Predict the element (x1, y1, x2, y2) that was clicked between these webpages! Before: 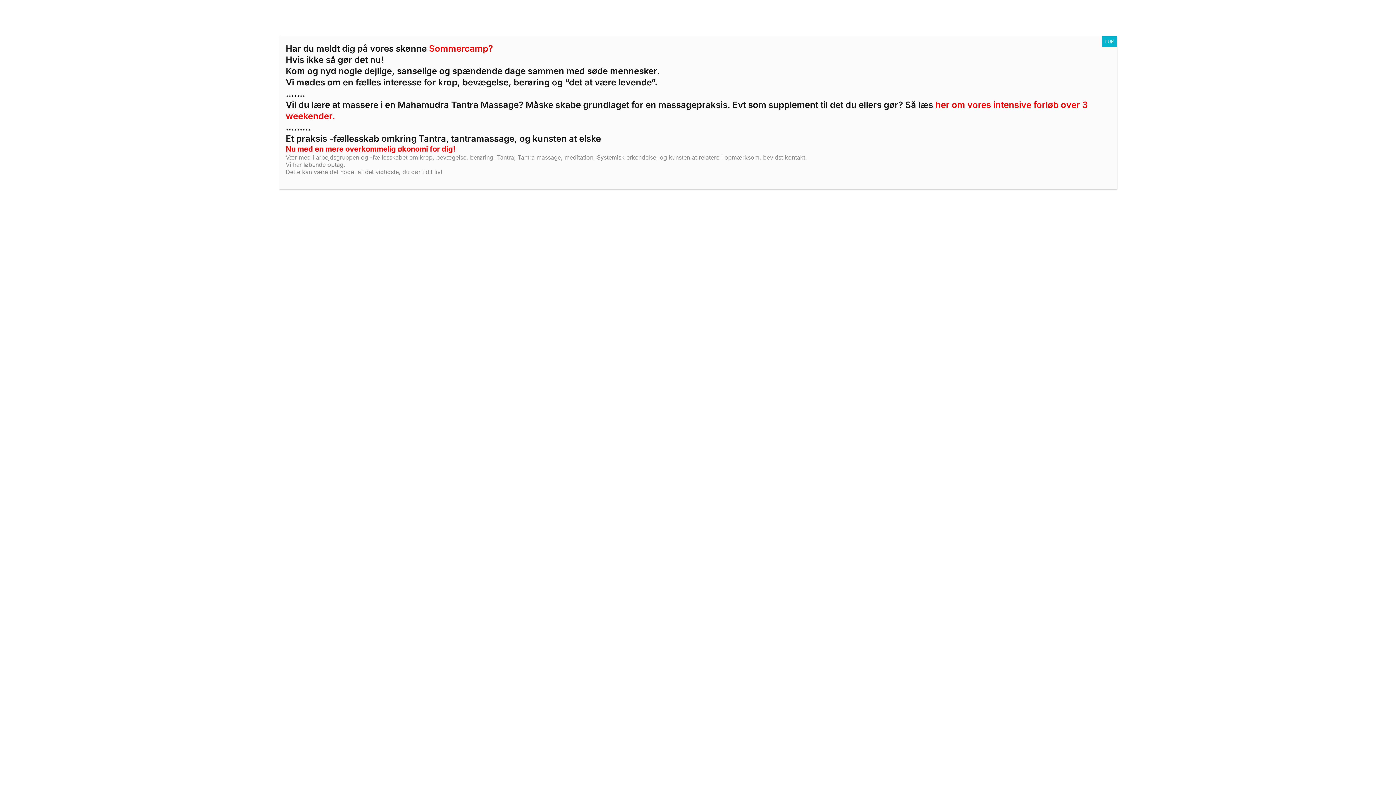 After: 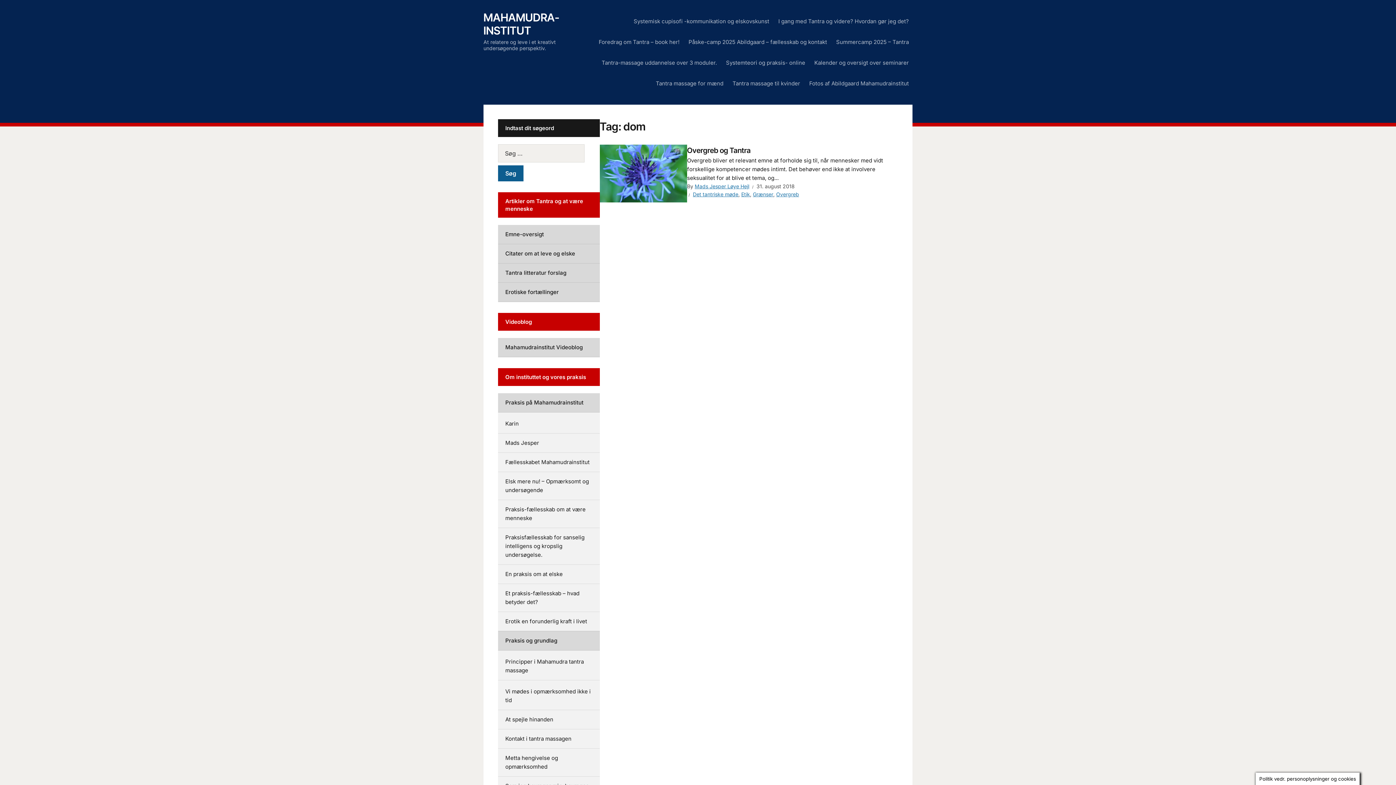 Action: bbox: (1102, 36, 1117, 47) label: Close